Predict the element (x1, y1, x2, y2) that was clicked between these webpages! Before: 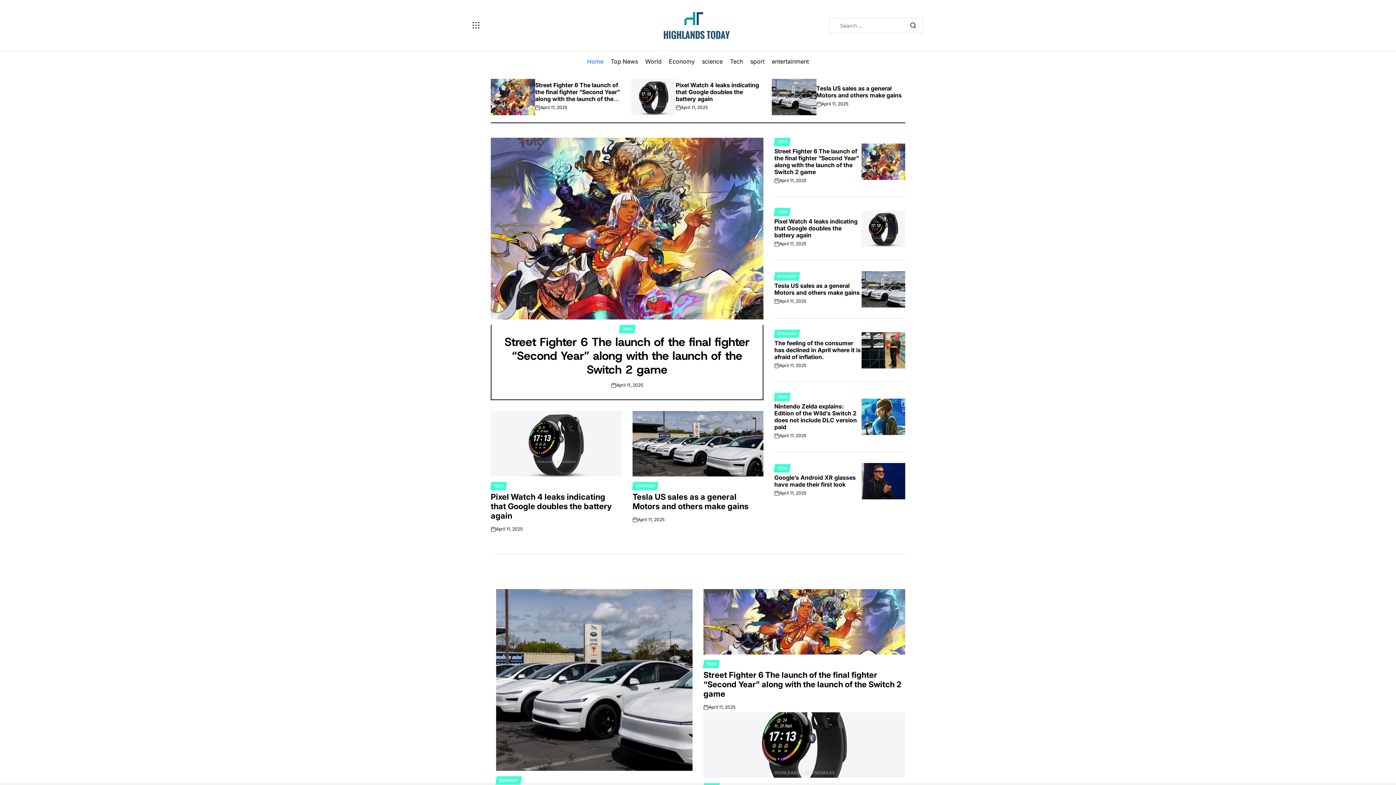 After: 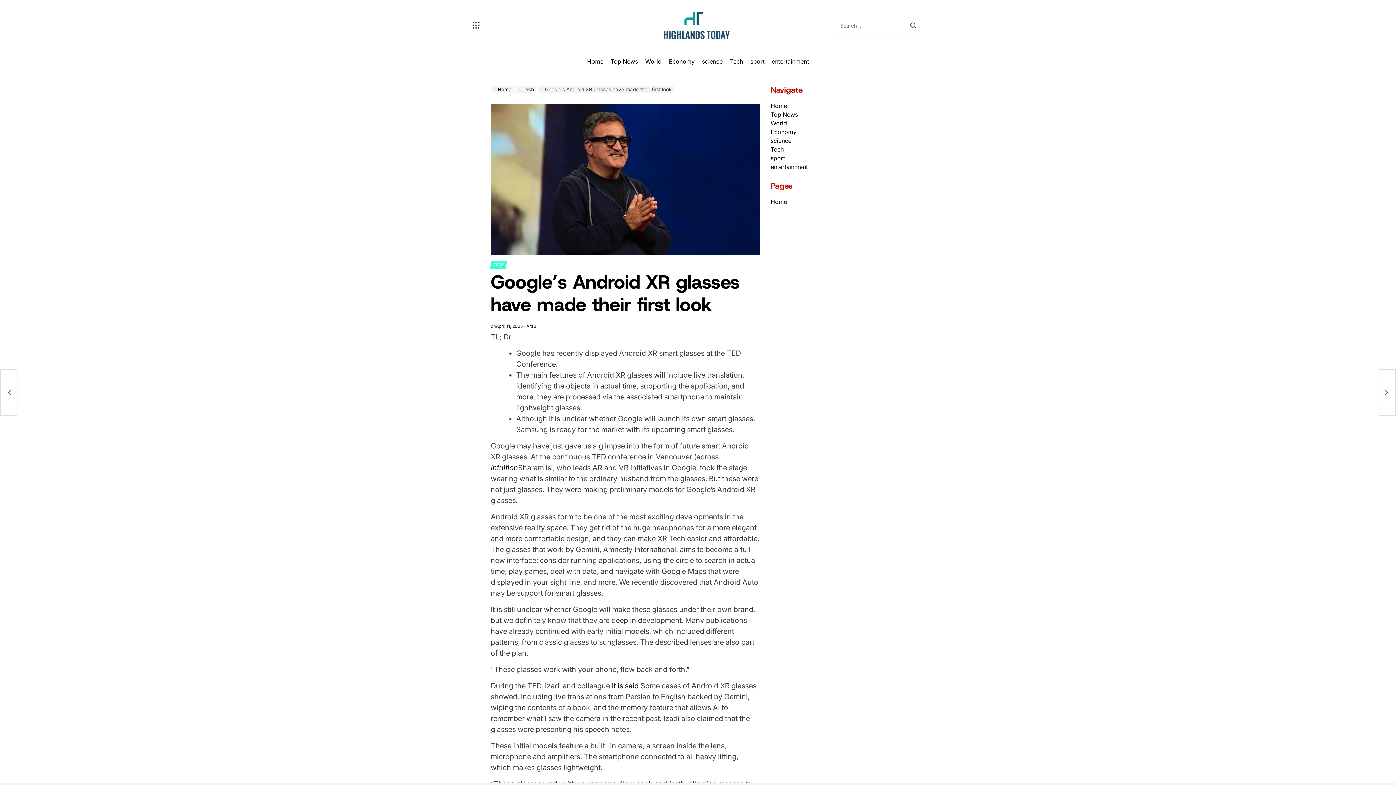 Action: bbox: (861, 463, 905, 499)